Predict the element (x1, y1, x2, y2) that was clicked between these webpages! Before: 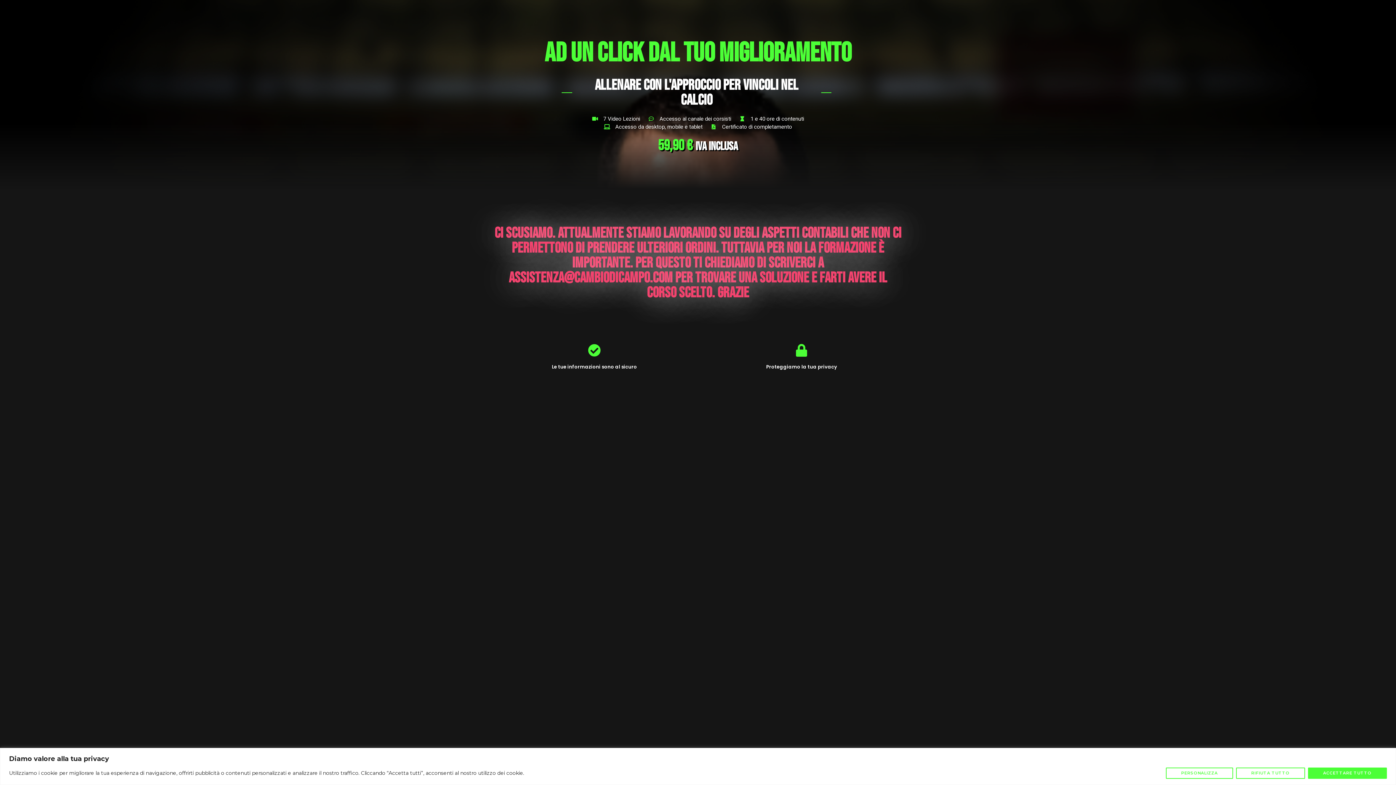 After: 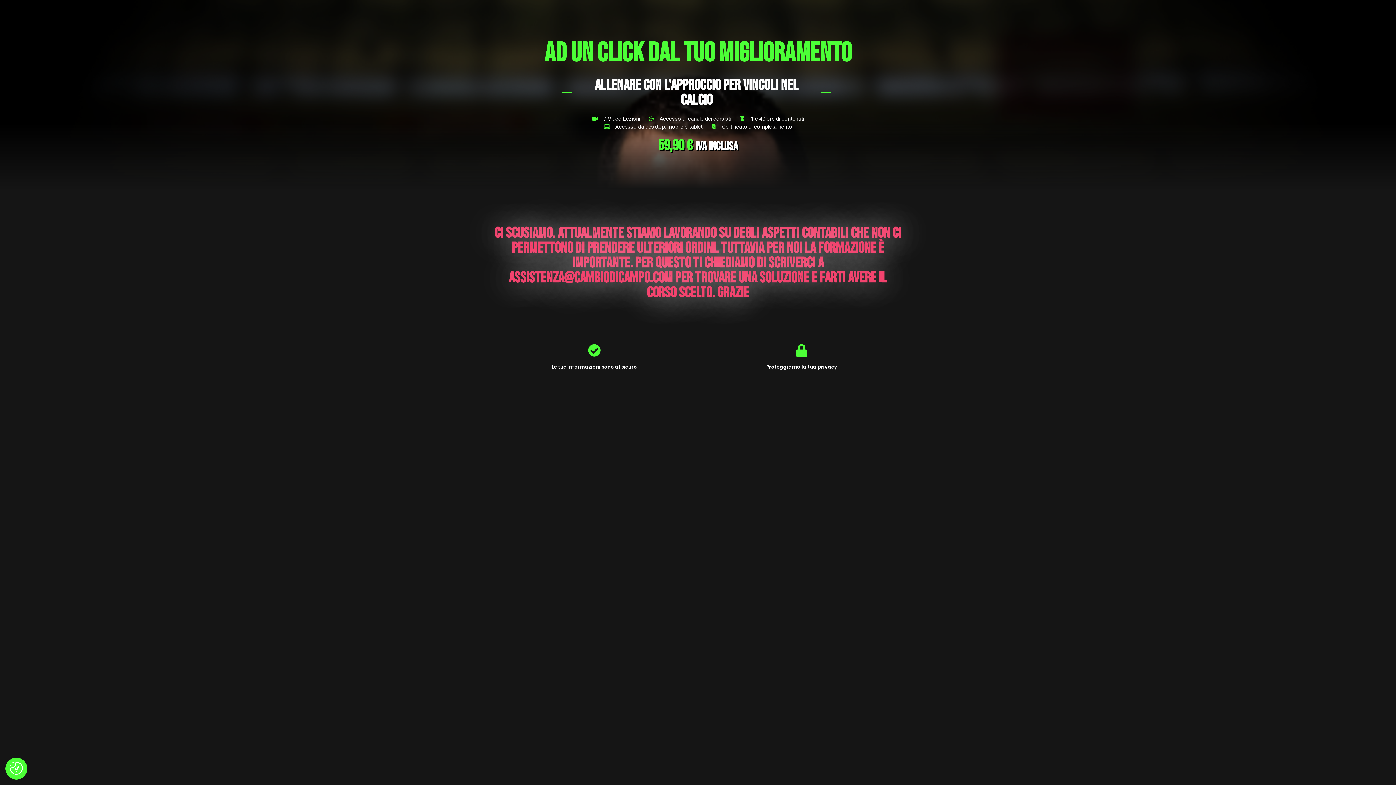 Action: label: Accettare tutto bbox: (1308, 767, 1387, 779)